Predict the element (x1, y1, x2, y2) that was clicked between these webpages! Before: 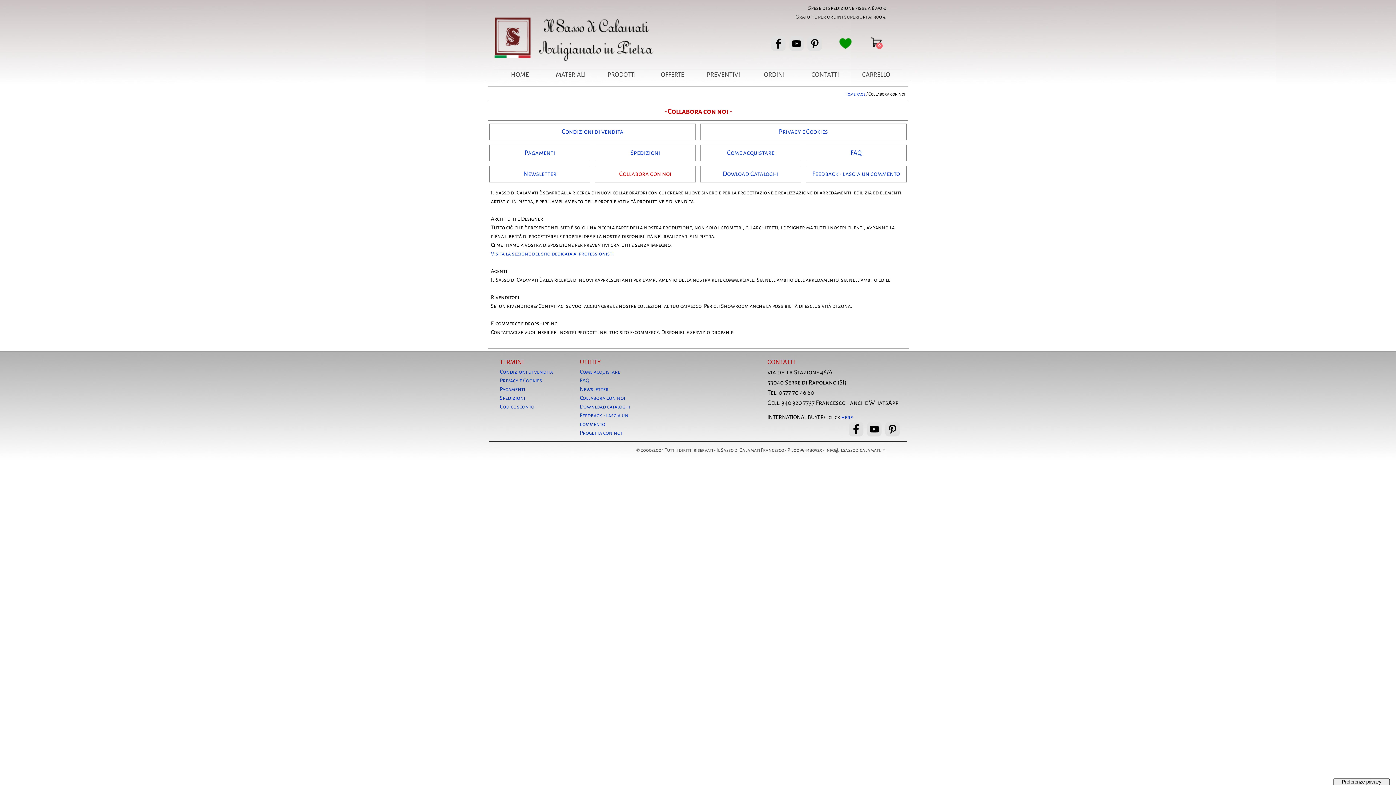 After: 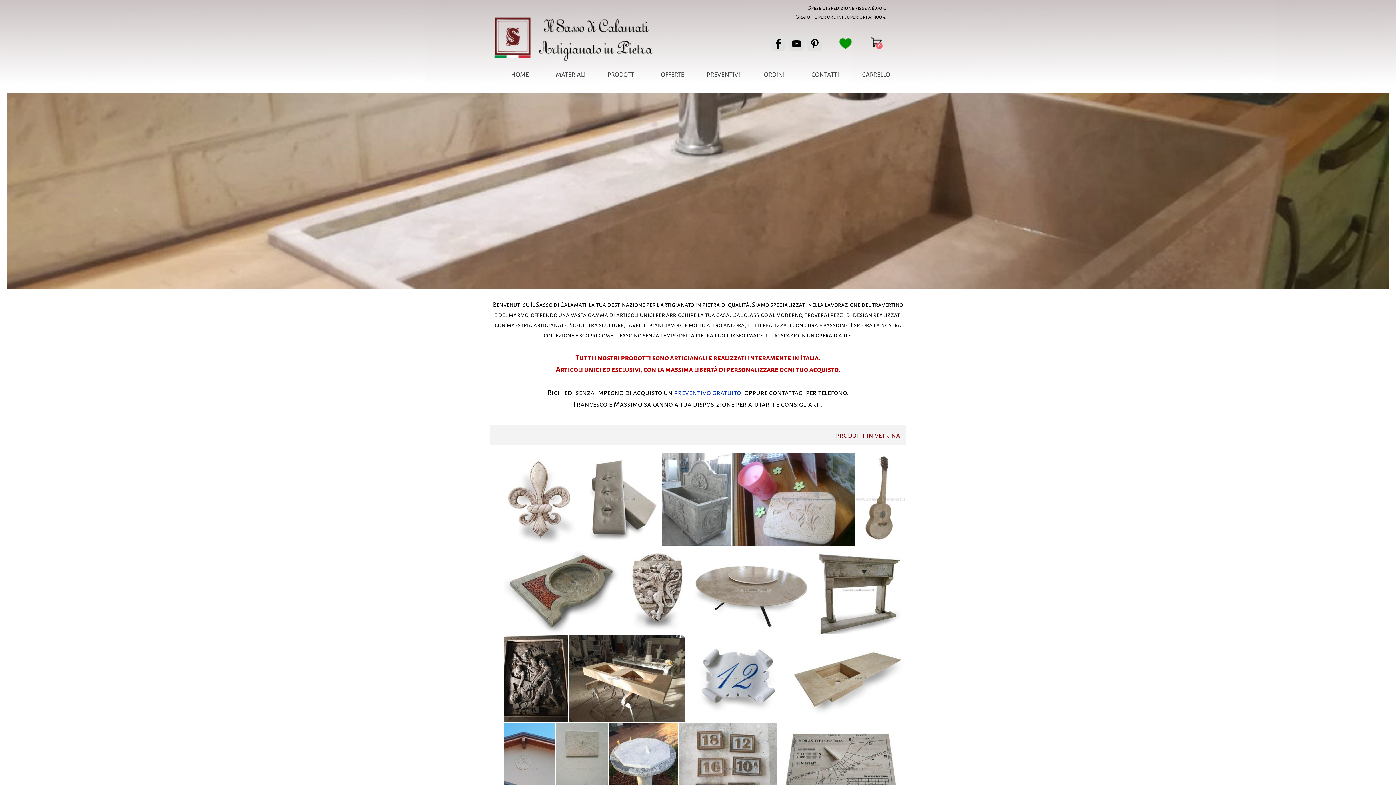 Action: bbox: (489, 13, 536, 19)